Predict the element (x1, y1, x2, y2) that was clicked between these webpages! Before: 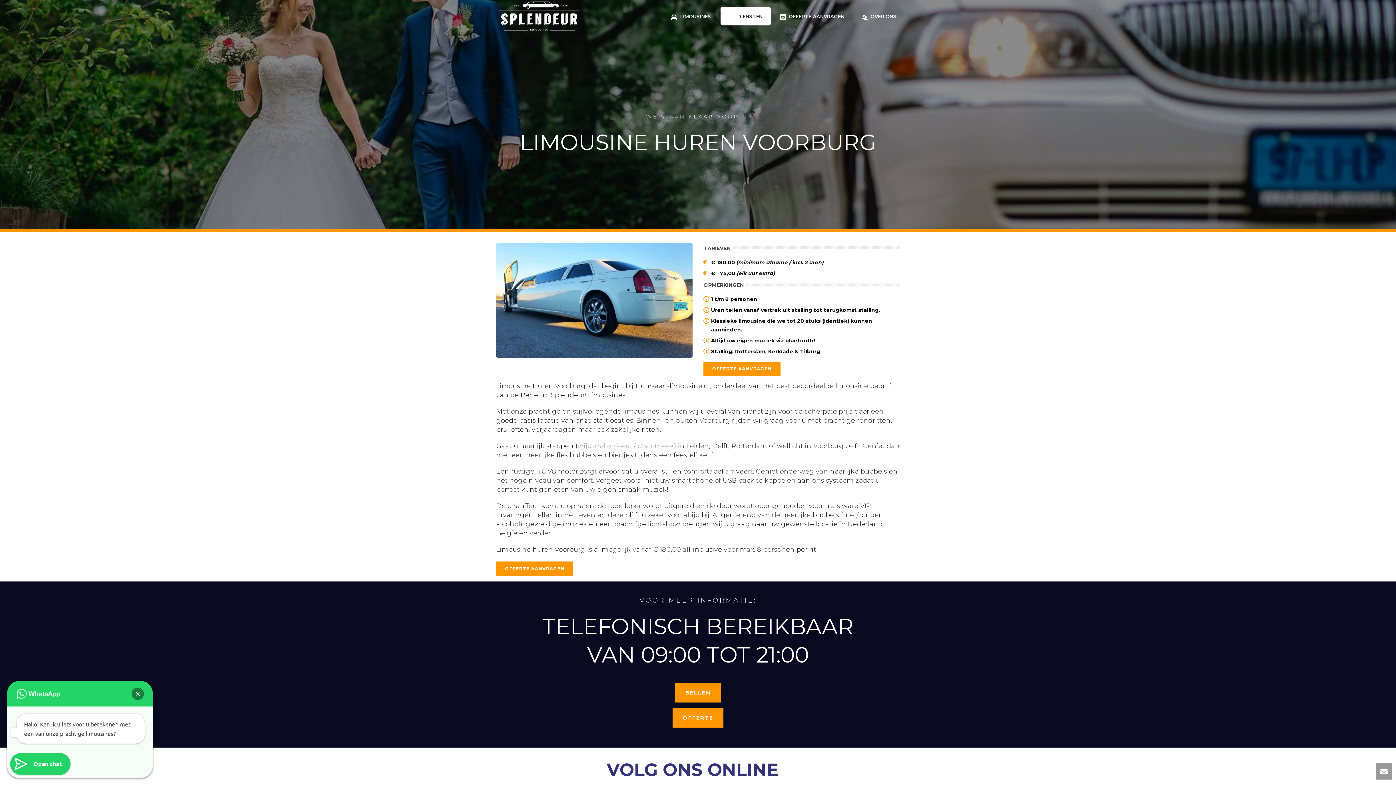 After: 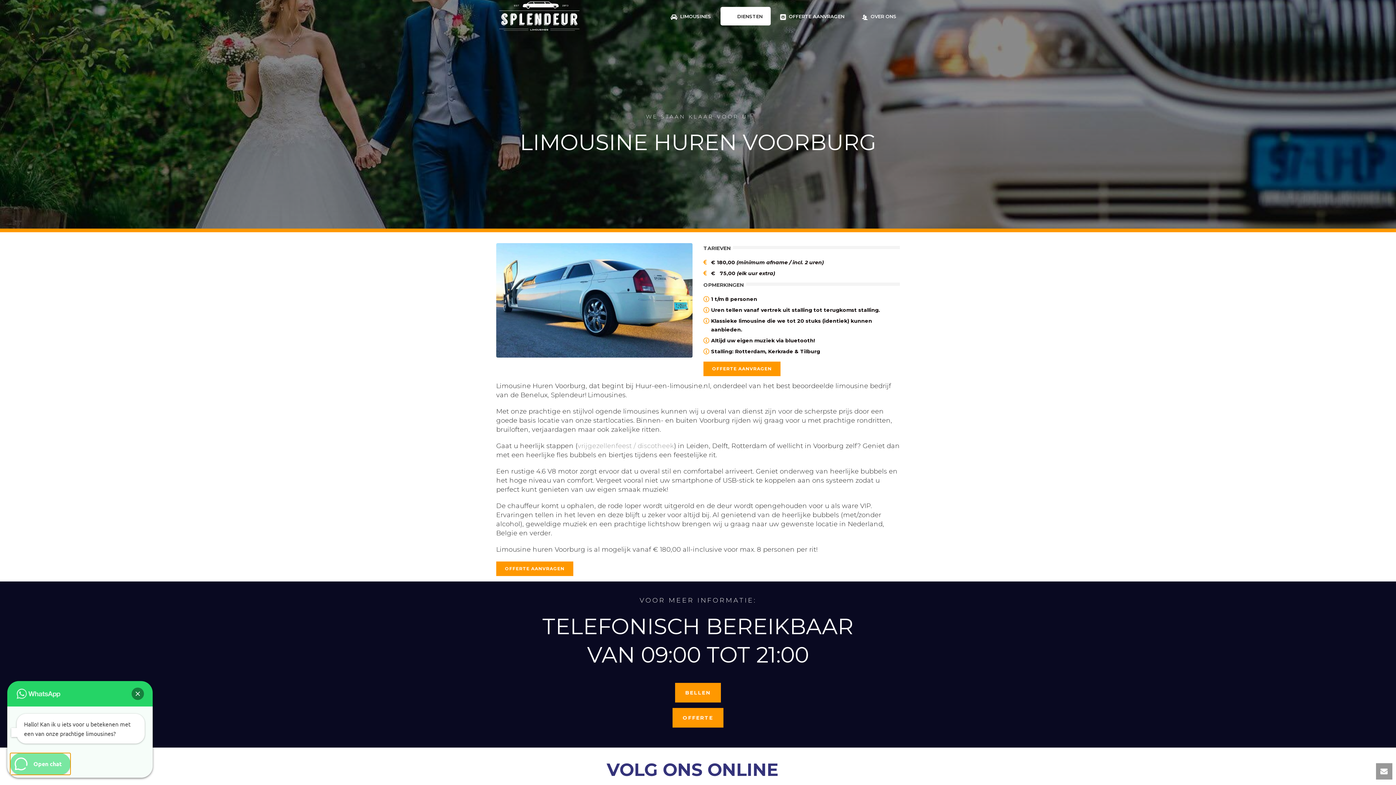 Action: label: Open chat bbox: (10, 753, 70, 775)